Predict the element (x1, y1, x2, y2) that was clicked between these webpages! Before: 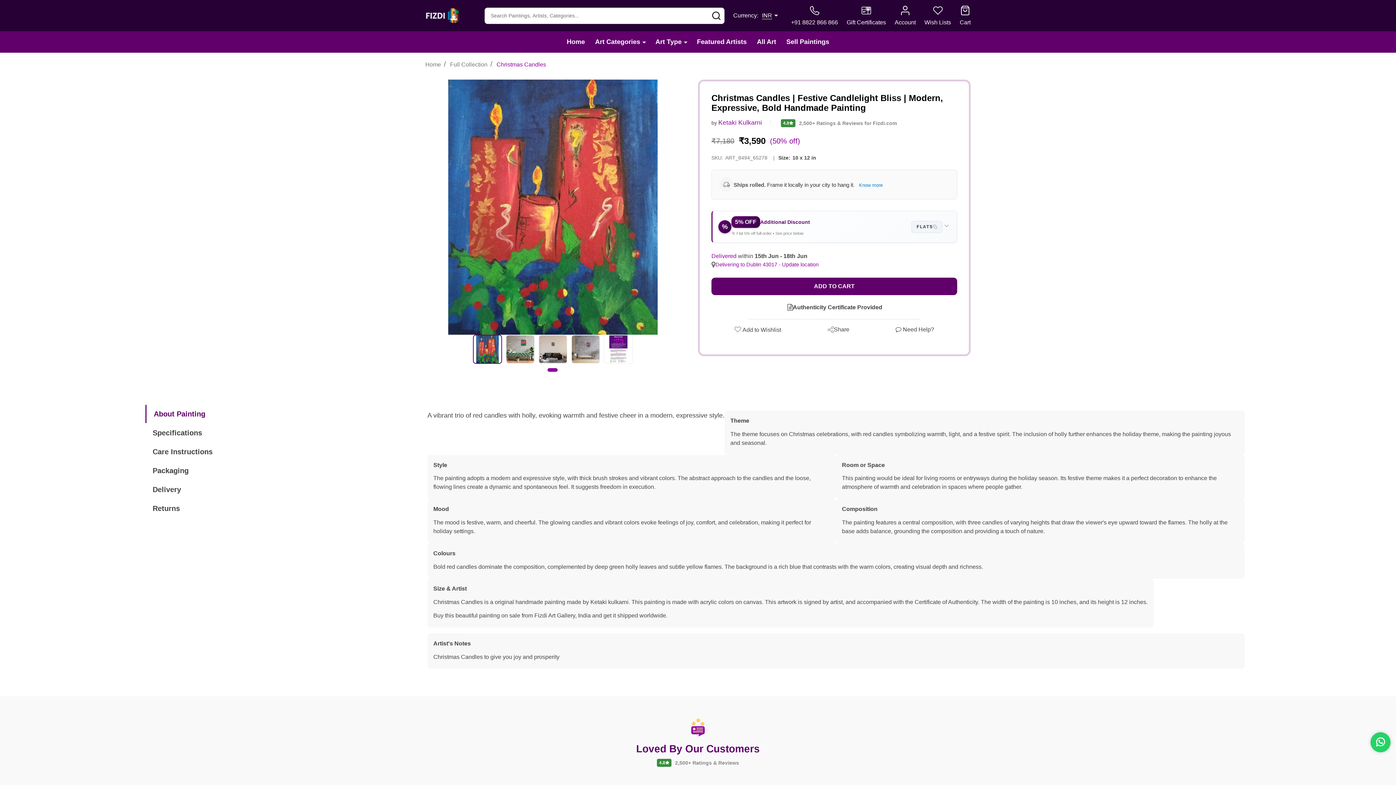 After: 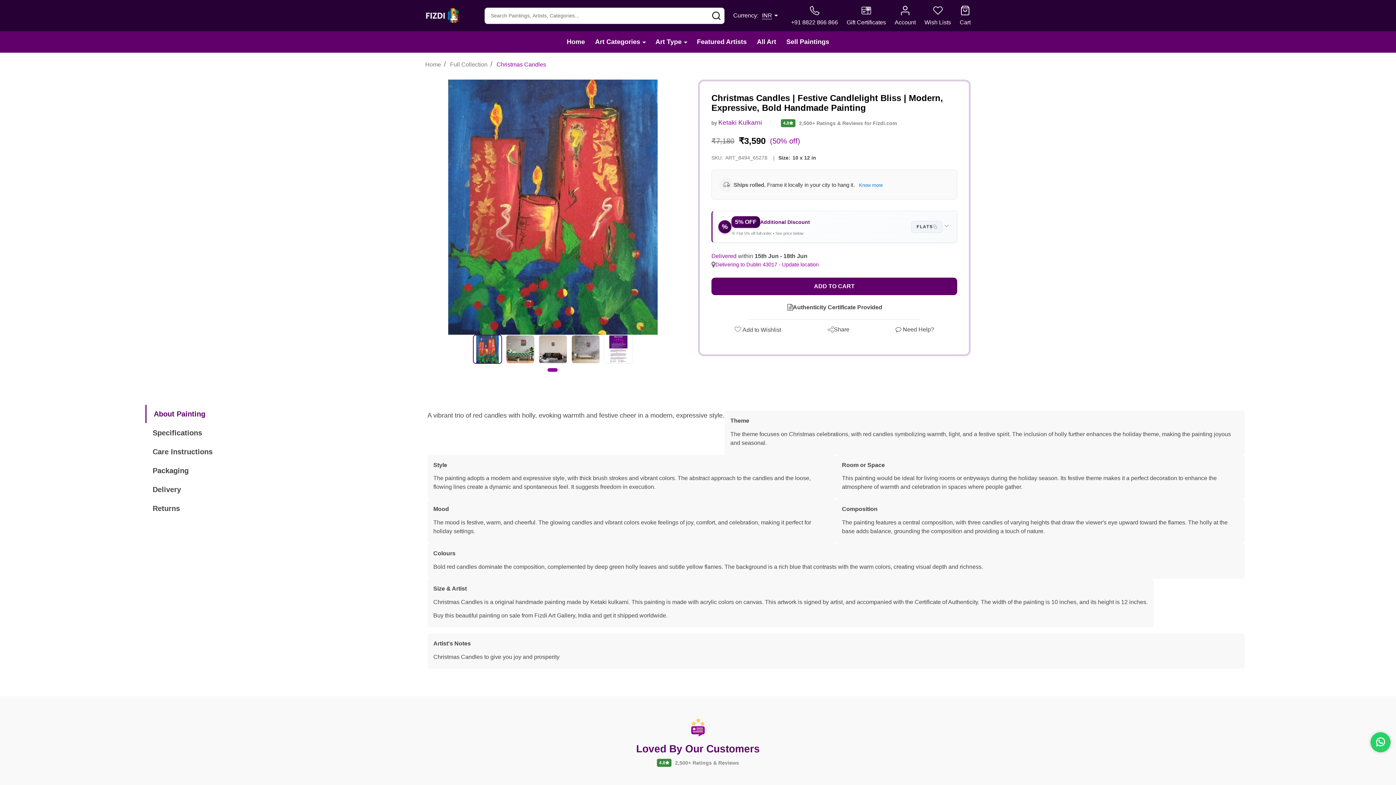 Action: bbox: (548, 368, 558, 372) label: 1 of 1